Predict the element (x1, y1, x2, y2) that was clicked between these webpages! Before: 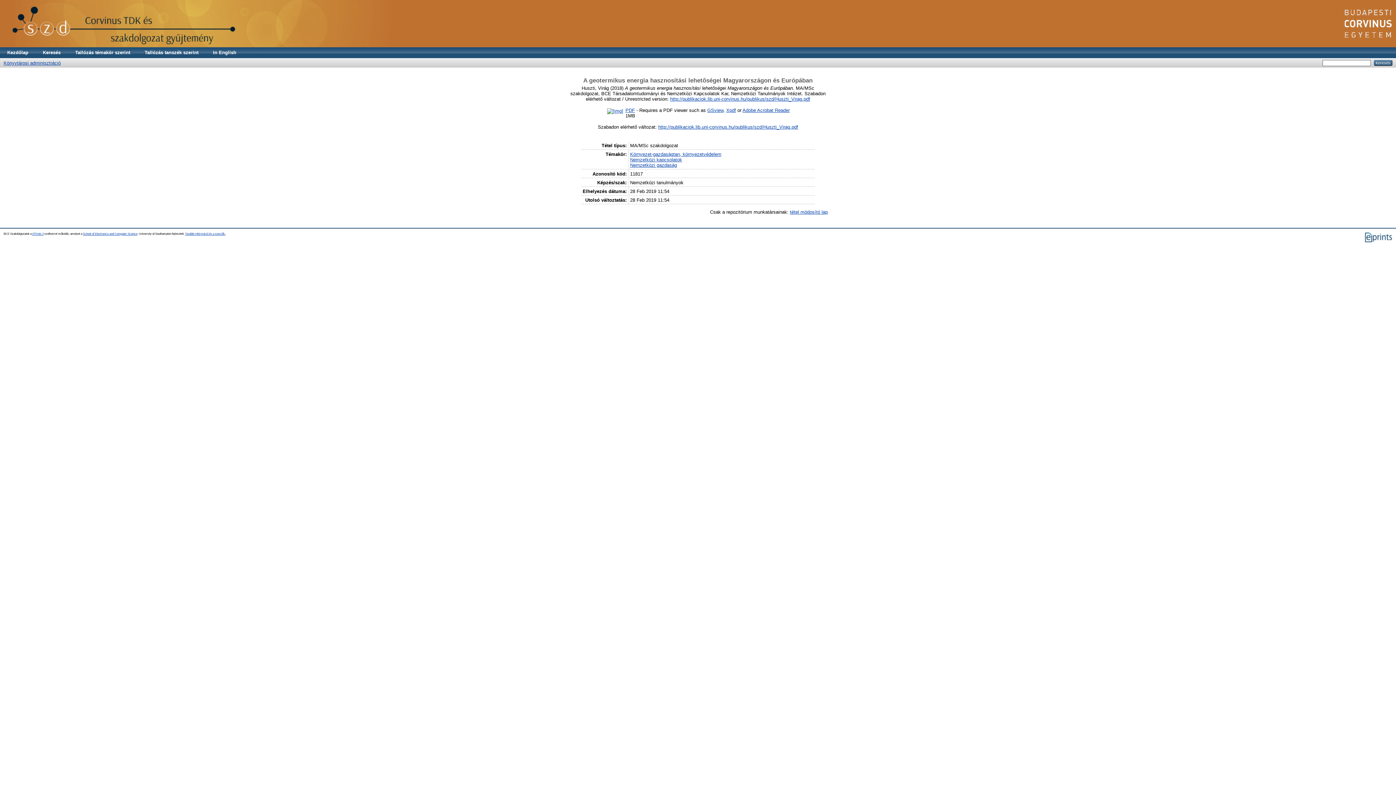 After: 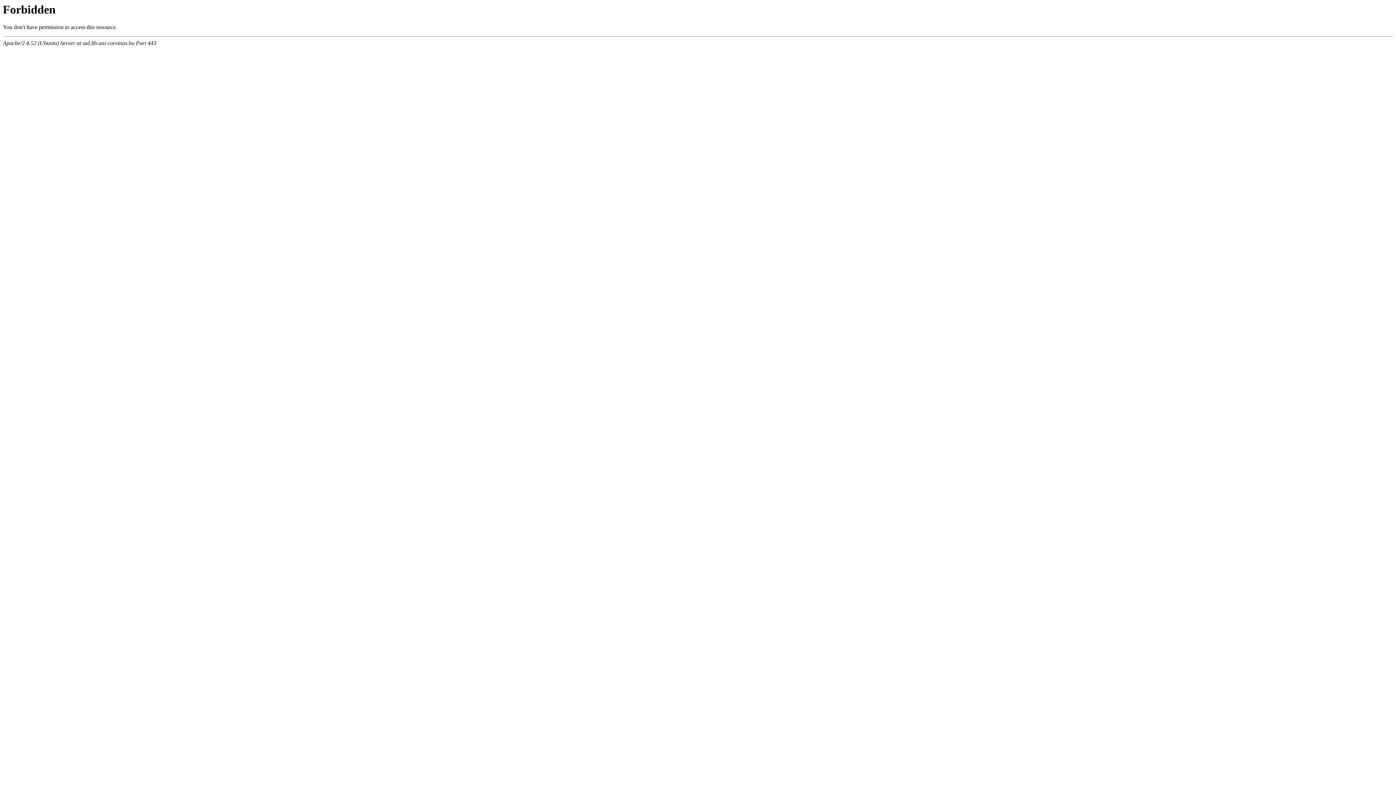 Action: label: PDF bbox: (625, 107, 635, 113)